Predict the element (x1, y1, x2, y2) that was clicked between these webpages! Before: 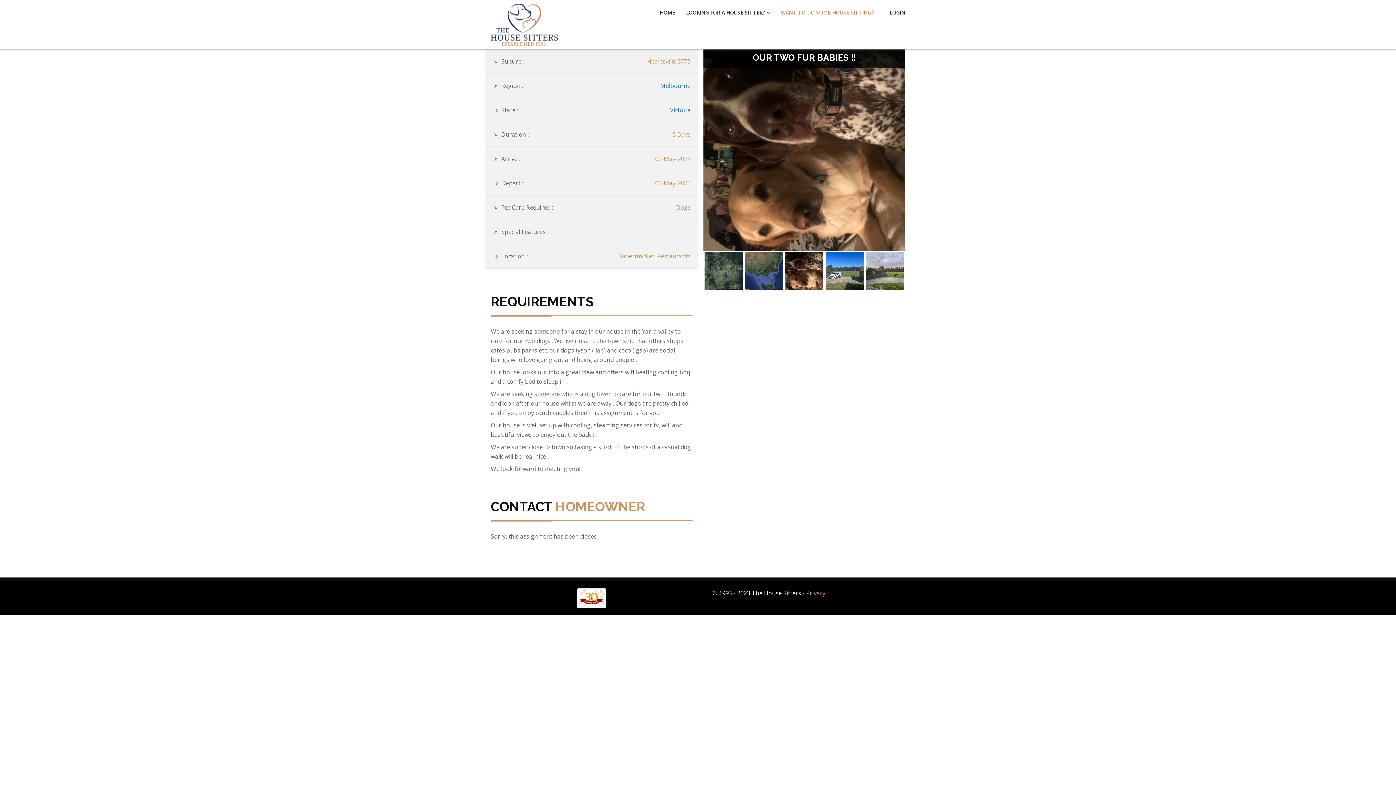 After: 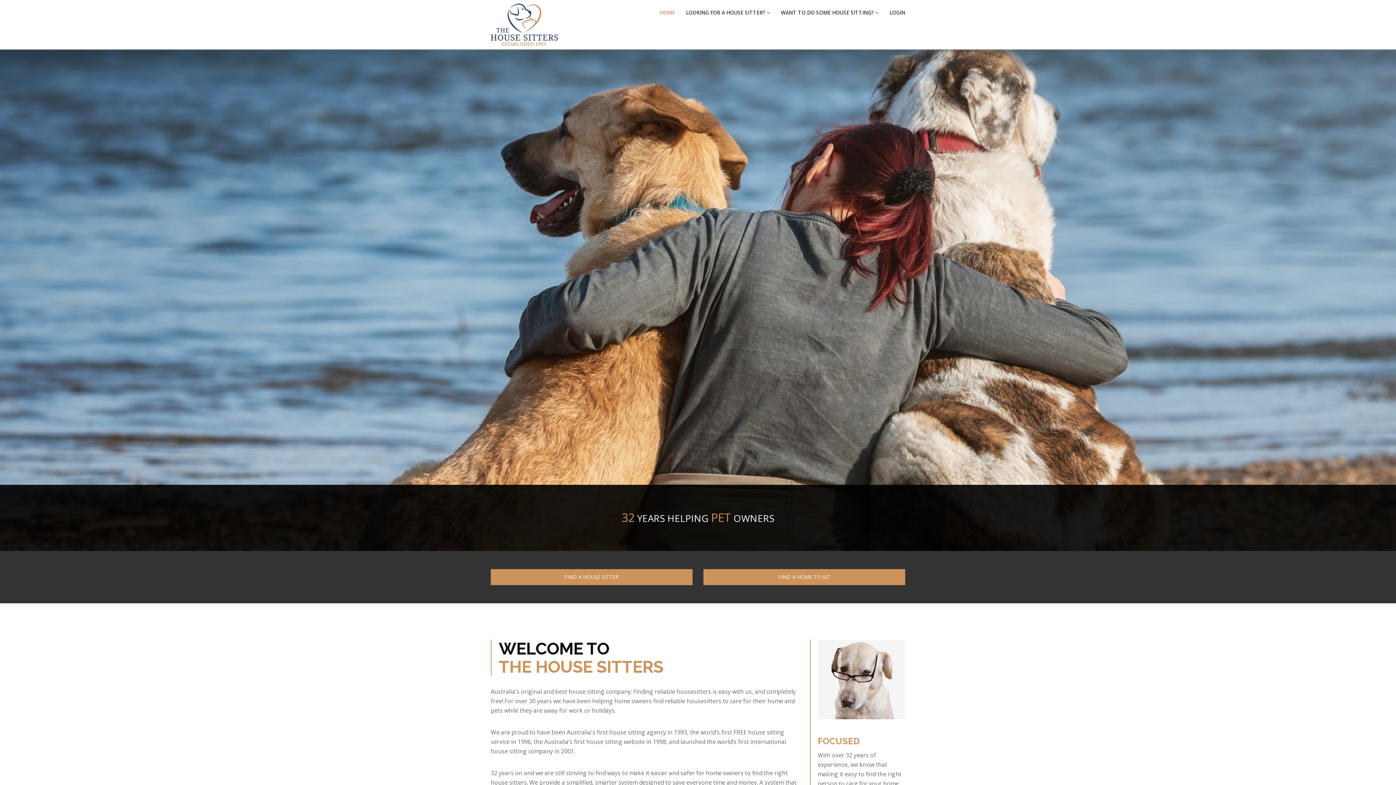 Action: bbox: (490, 3, 558, 45)